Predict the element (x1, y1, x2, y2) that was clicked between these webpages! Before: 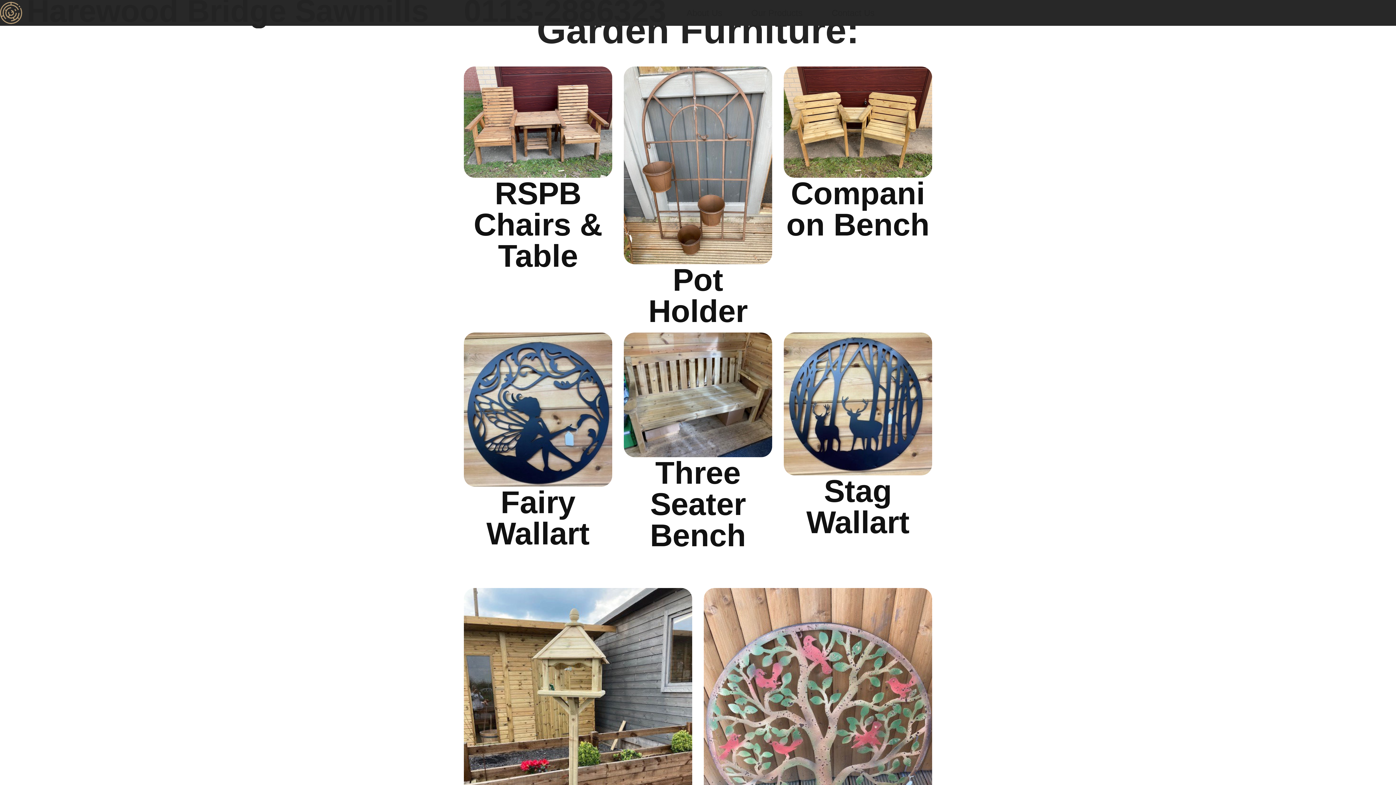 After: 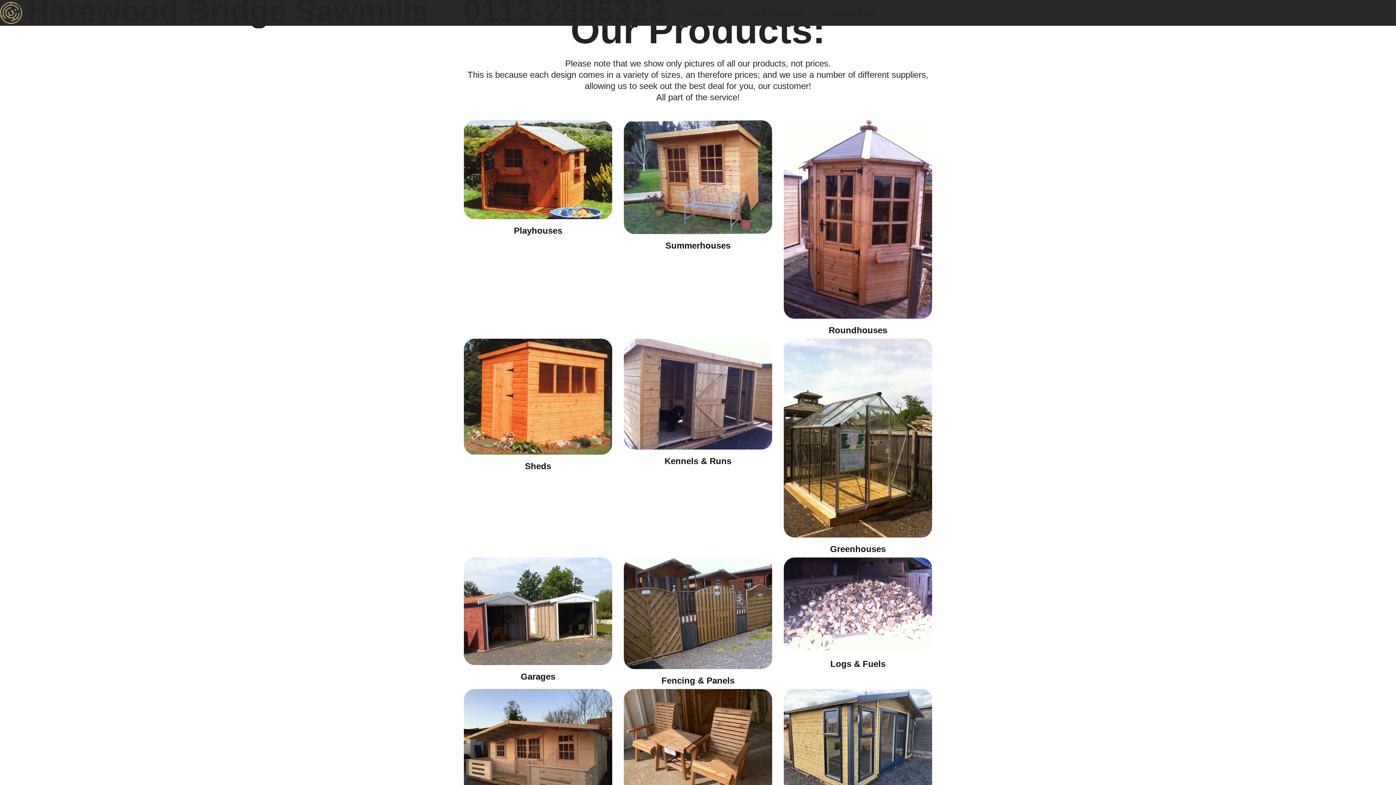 Action: label: Our Products bbox: (736, 1, 817, 24)